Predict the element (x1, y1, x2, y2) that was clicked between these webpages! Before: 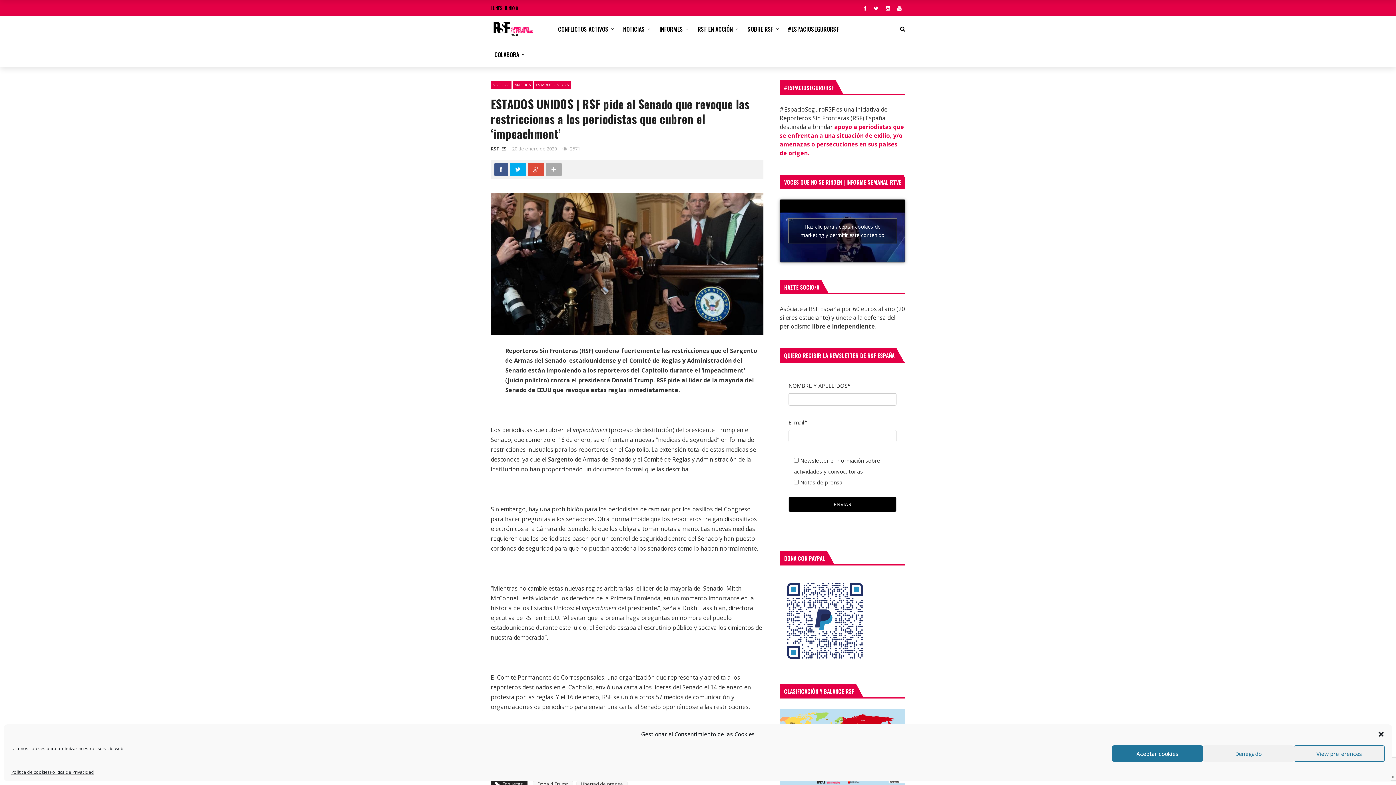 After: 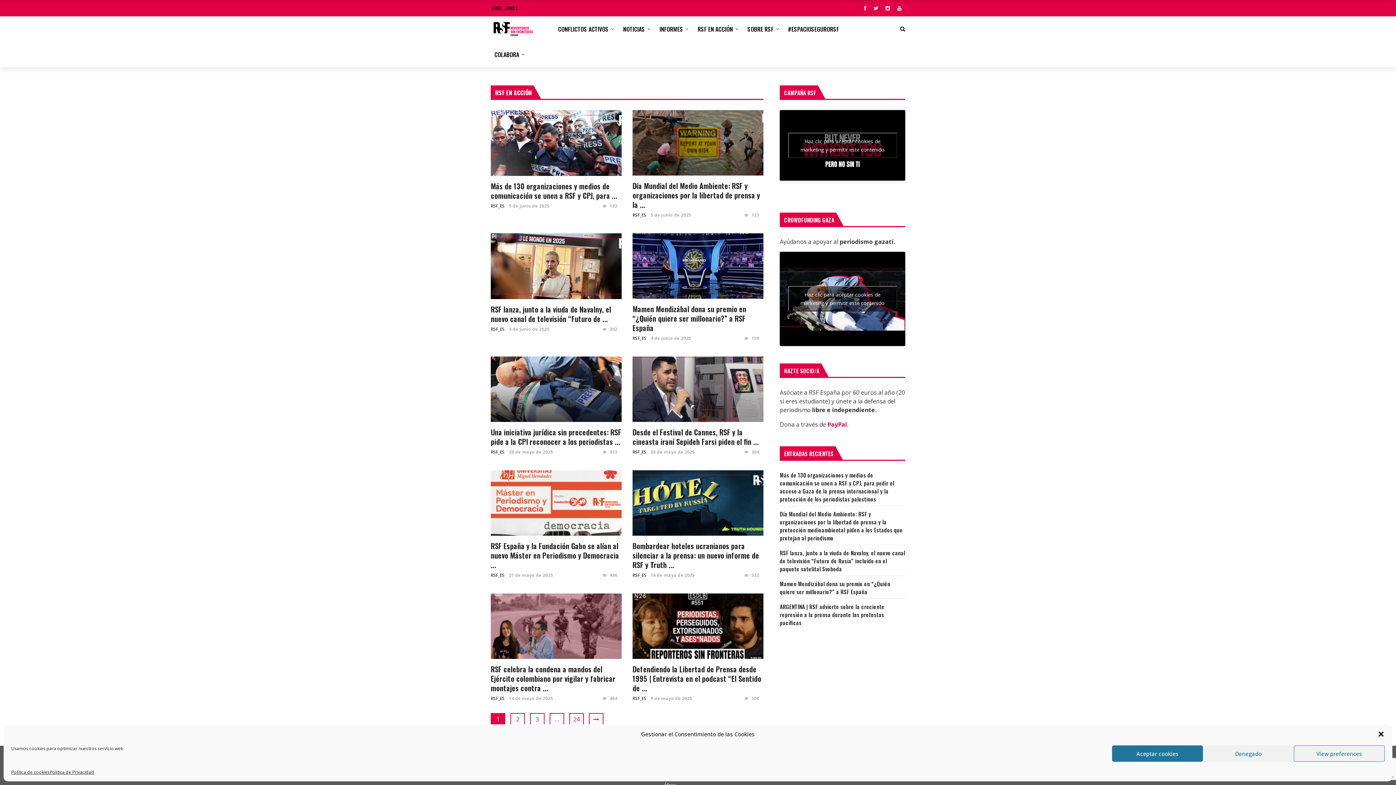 Action: bbox: (694, 16, 744, 41) label: RSF EN ACCIÓN